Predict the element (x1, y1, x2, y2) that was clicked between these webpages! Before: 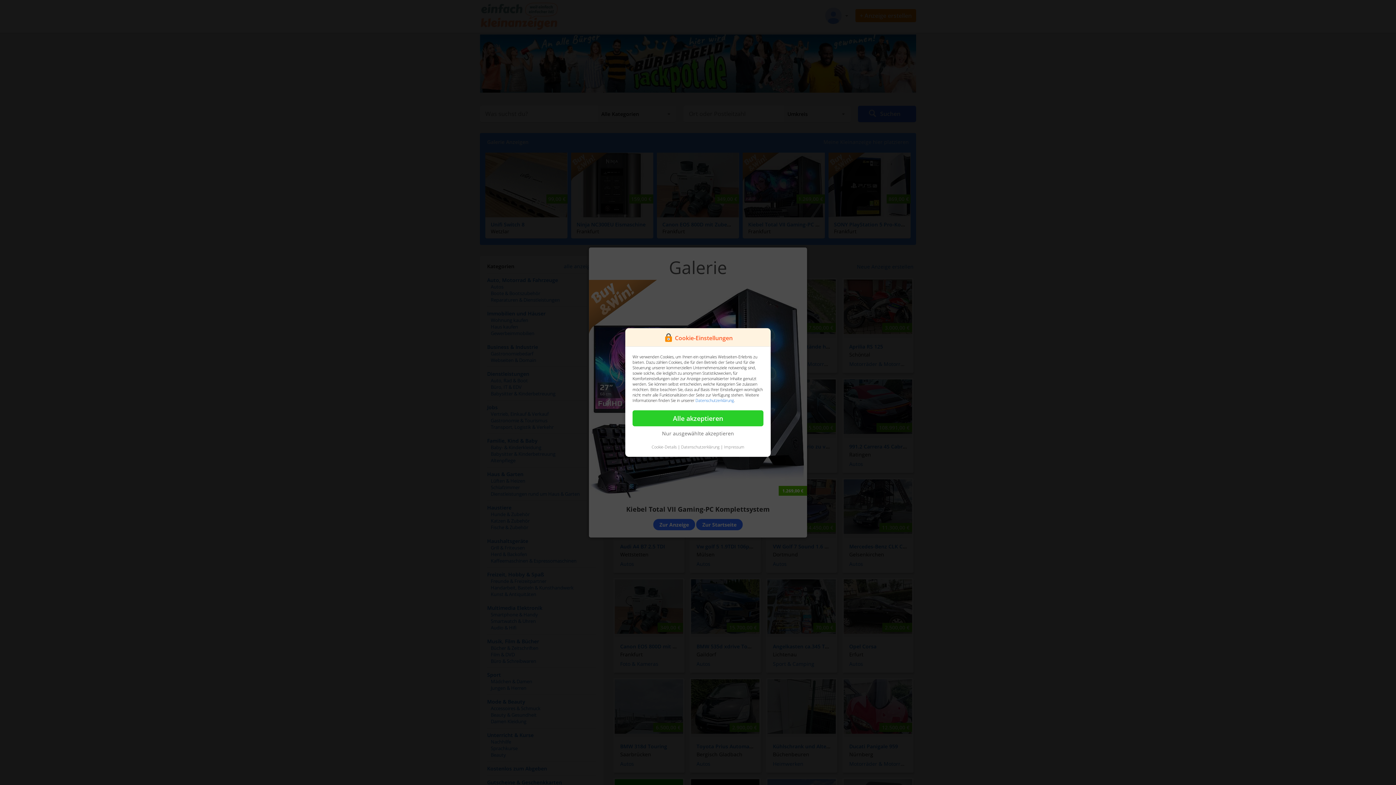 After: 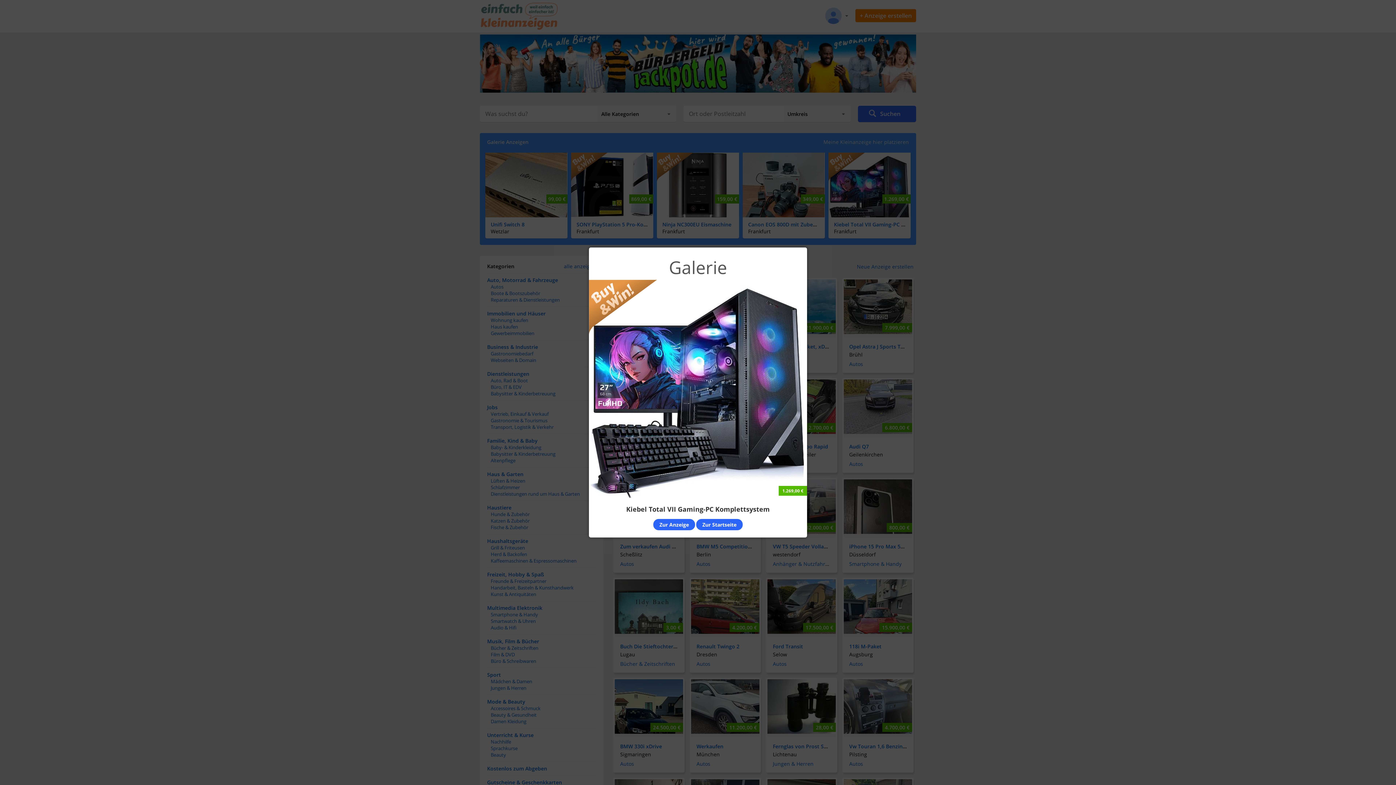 Action: label: Nur ausgewählte akzeptieren bbox: (662, 430, 734, 437)